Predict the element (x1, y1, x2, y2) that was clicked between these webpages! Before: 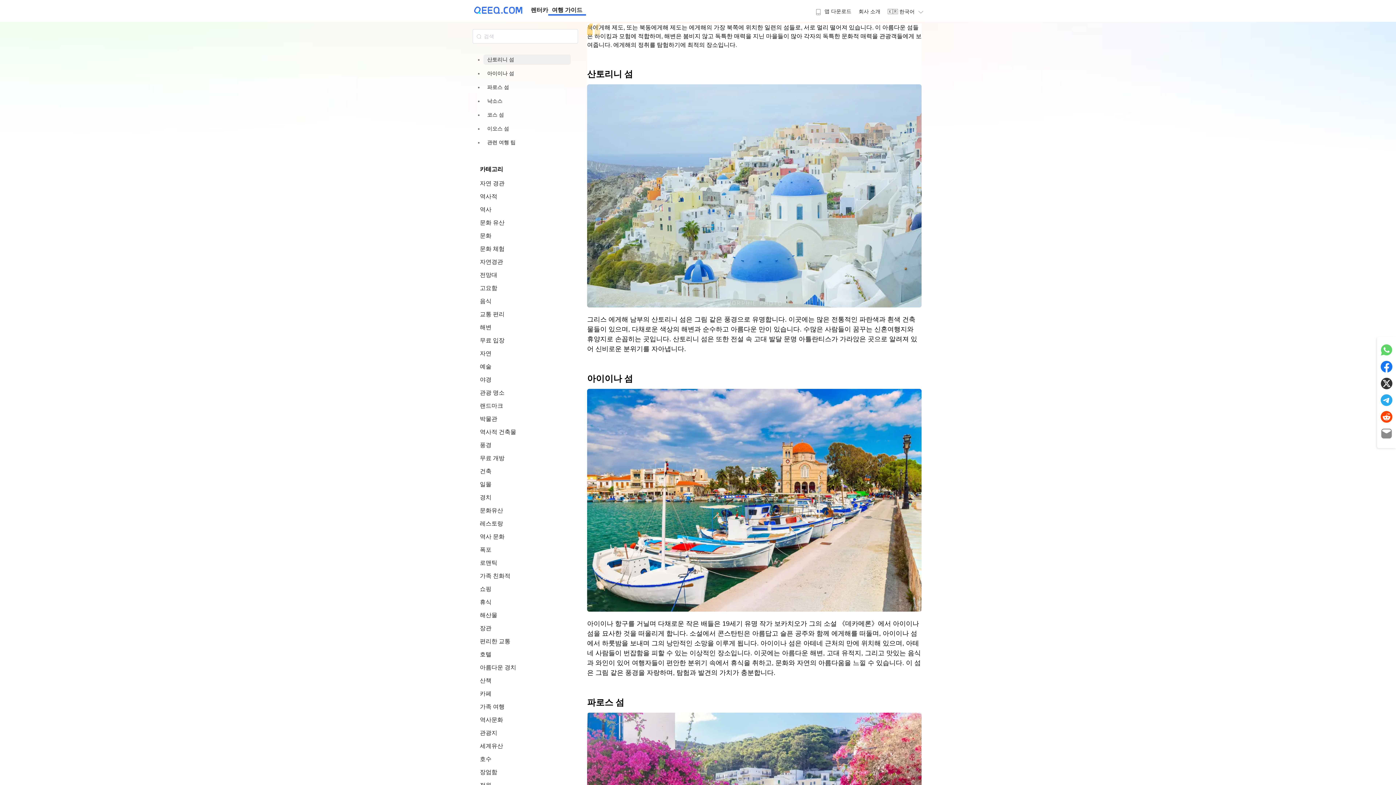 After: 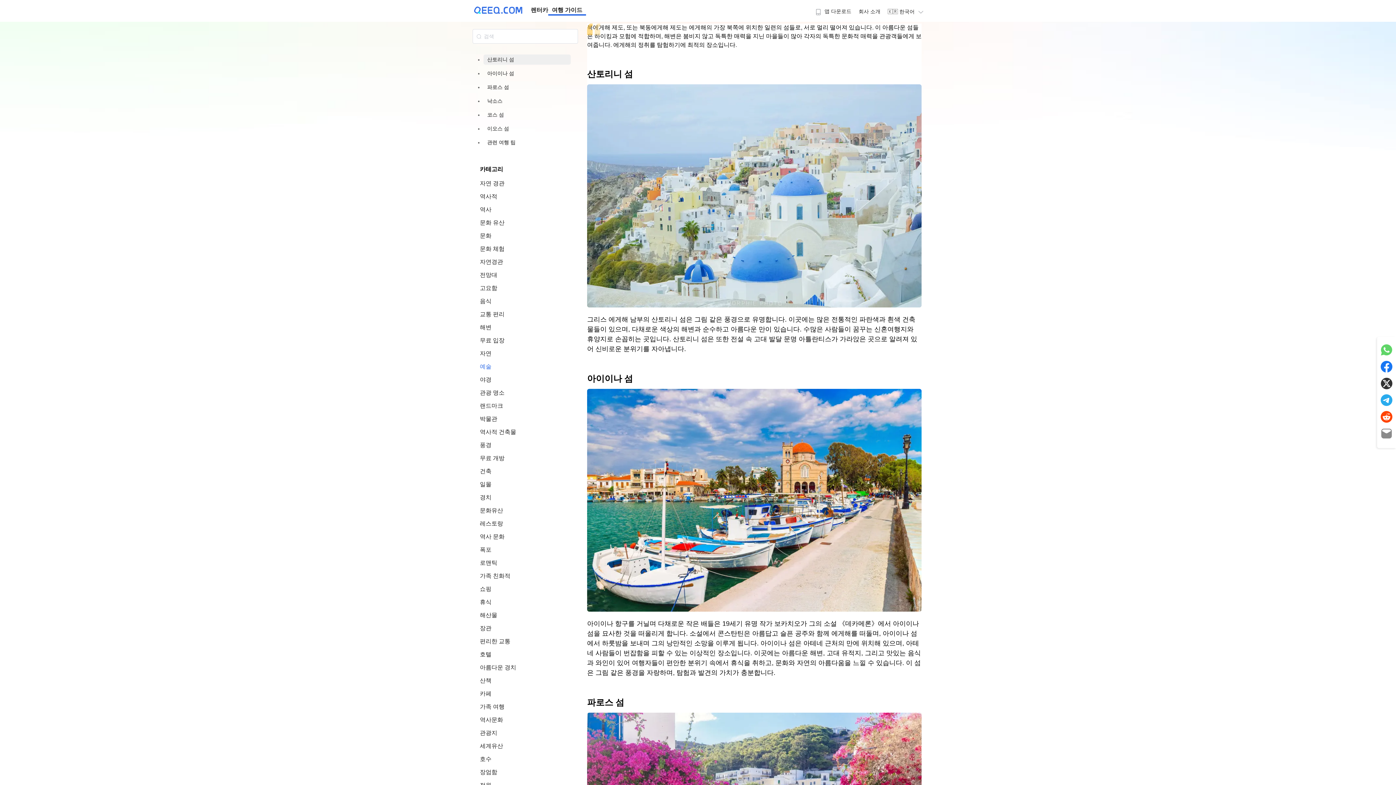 Action: label: 예술 bbox: (480, 363, 491, 369)